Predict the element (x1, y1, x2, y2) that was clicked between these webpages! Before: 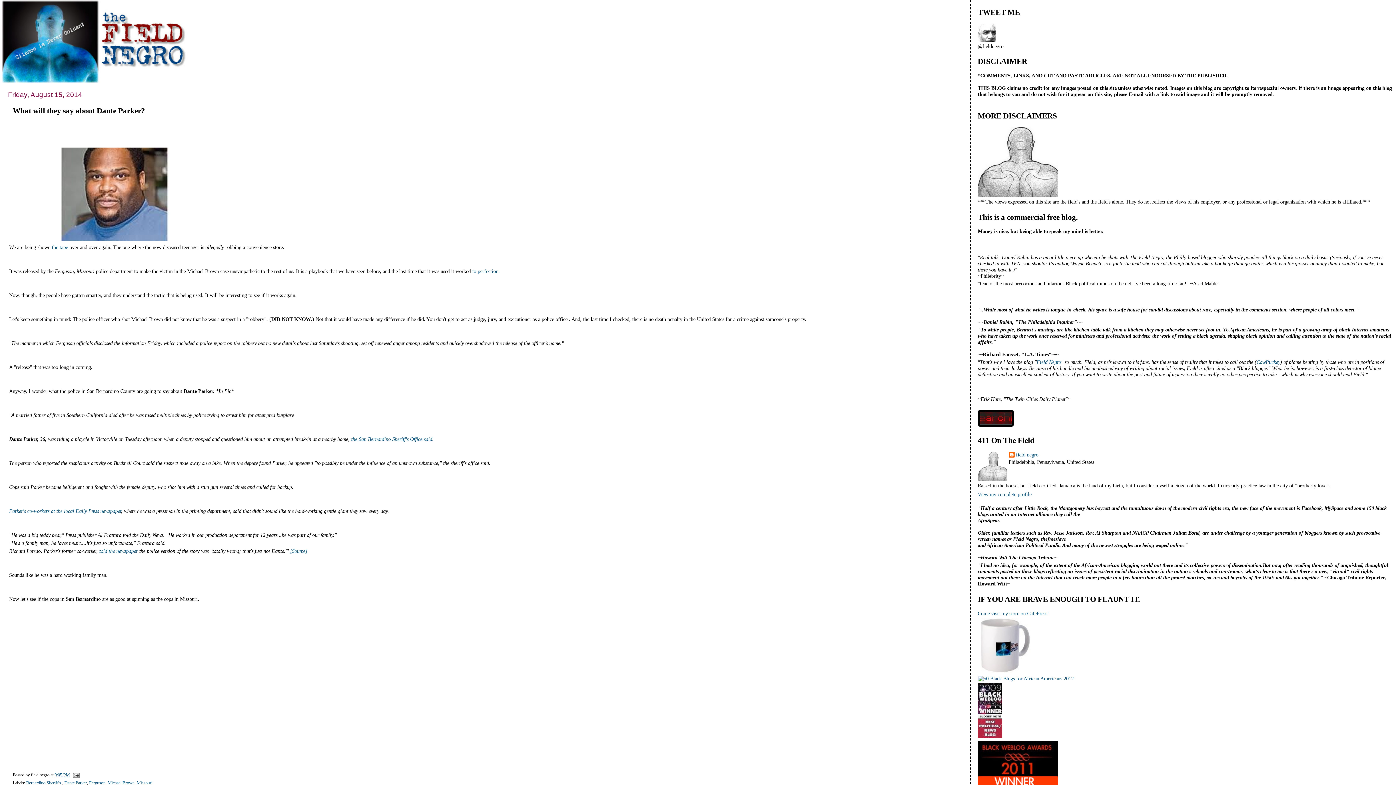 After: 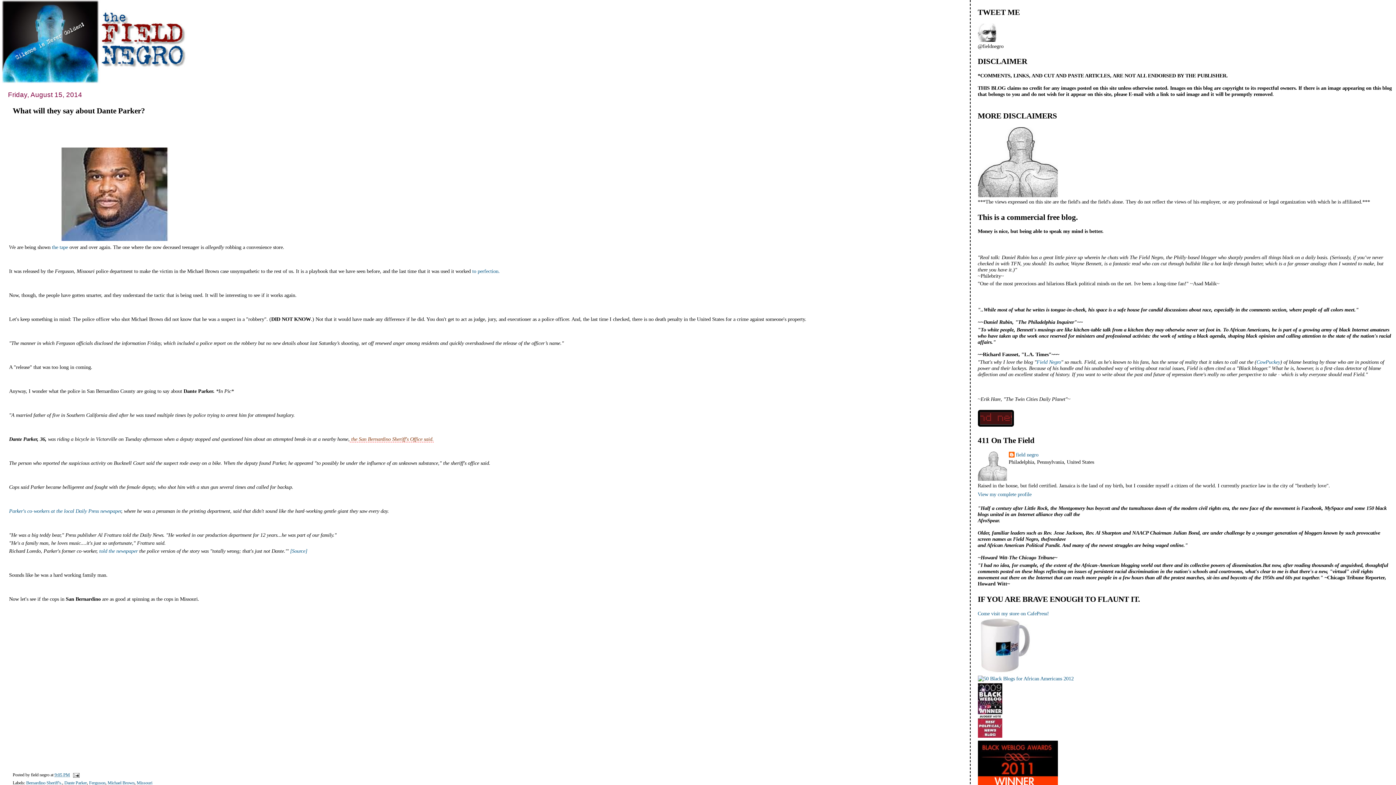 Action: label:  the San Bernardino Sheriff's Office said. bbox: (349, 436, 433, 442)